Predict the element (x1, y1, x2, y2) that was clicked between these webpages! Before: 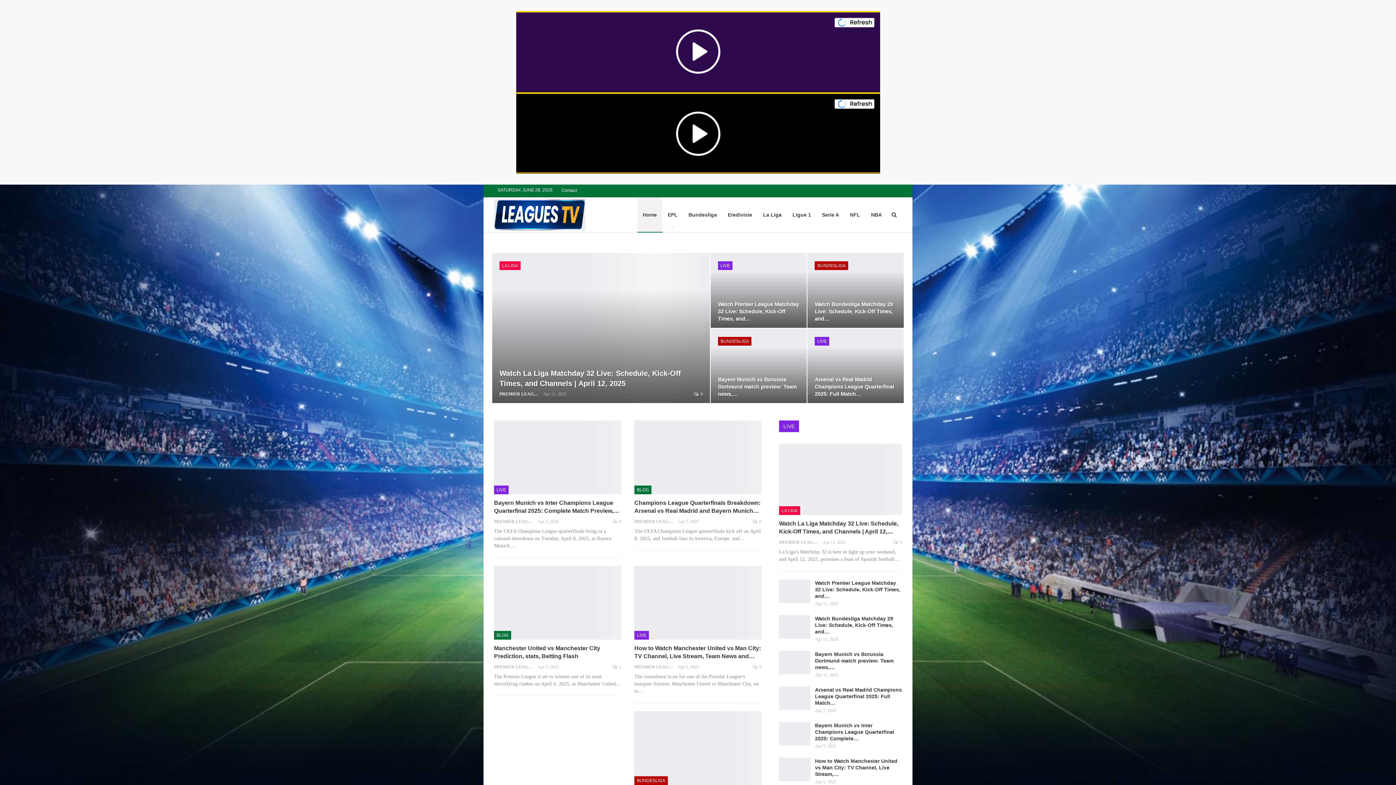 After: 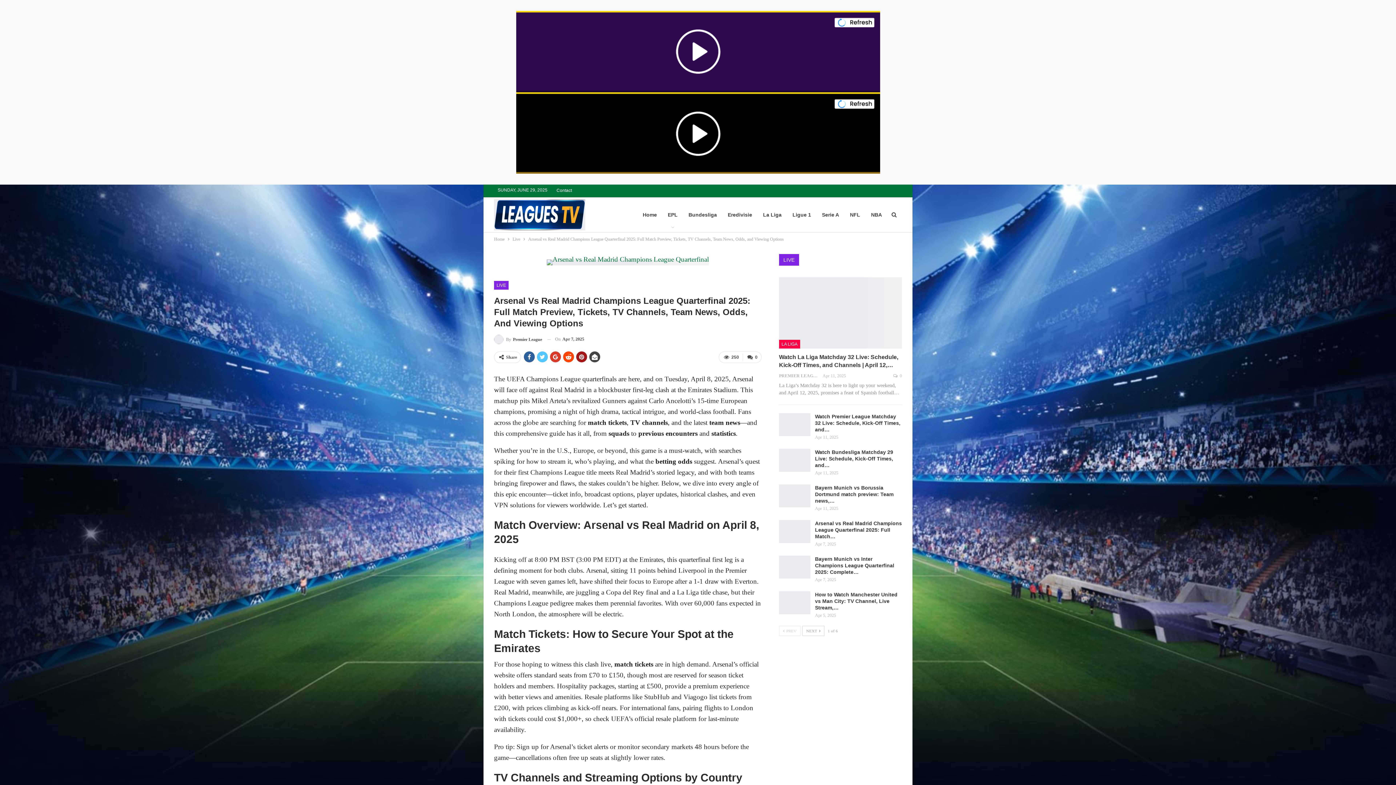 Action: bbox: (815, 376, 894, 397) label: Arsenal vs Real Madrid Champions League Quarterfinal 2025: Full Match…